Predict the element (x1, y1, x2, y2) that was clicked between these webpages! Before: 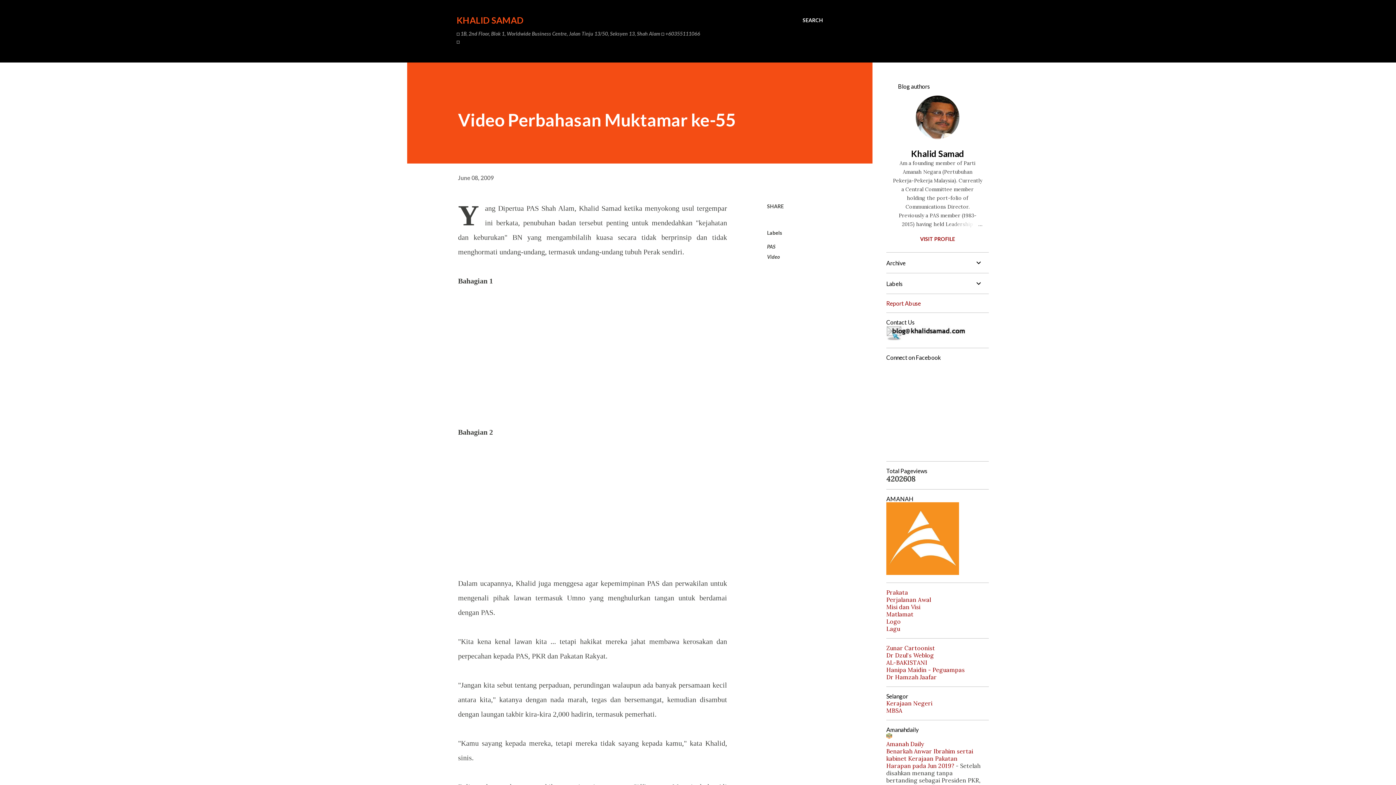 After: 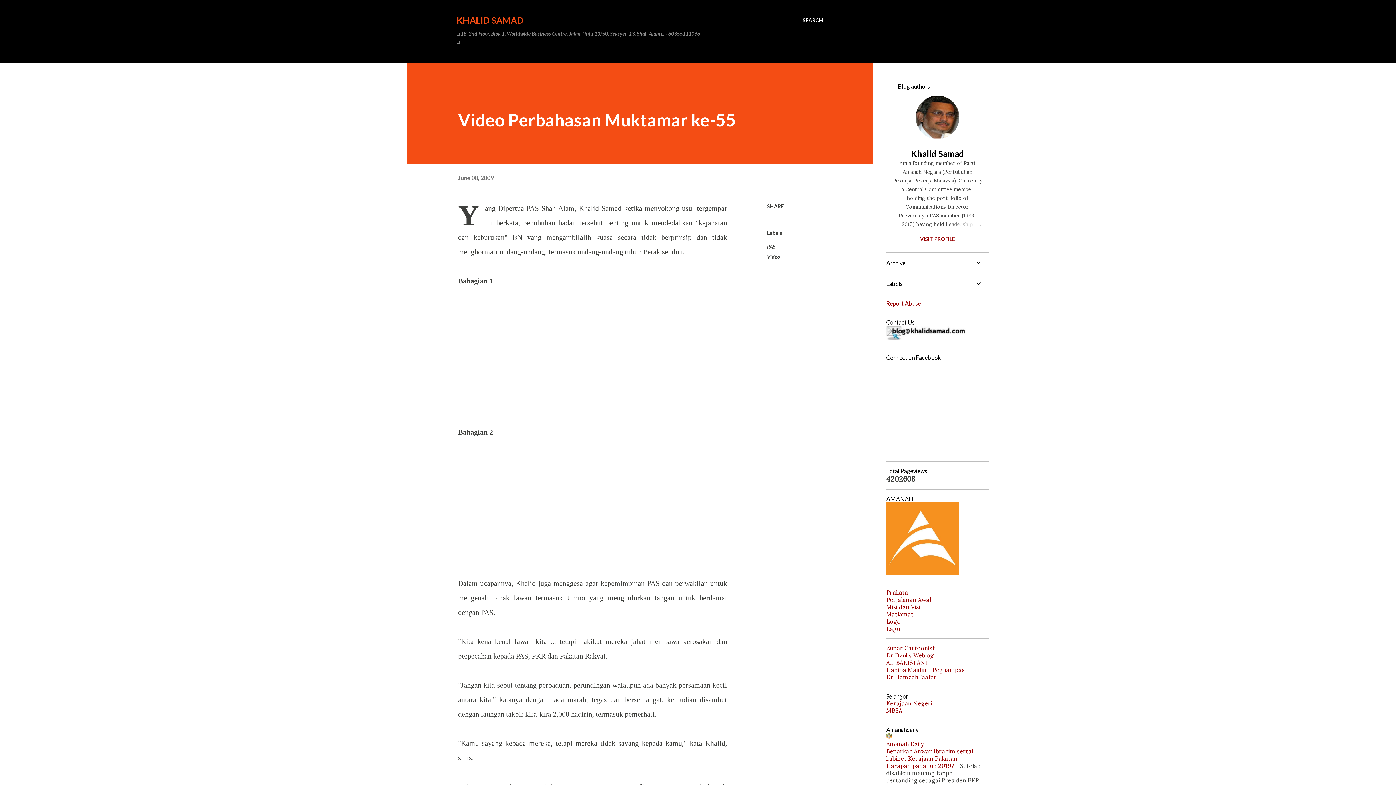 Action: label: Dr Dzul's Weblog bbox: (886, 652, 934, 659)